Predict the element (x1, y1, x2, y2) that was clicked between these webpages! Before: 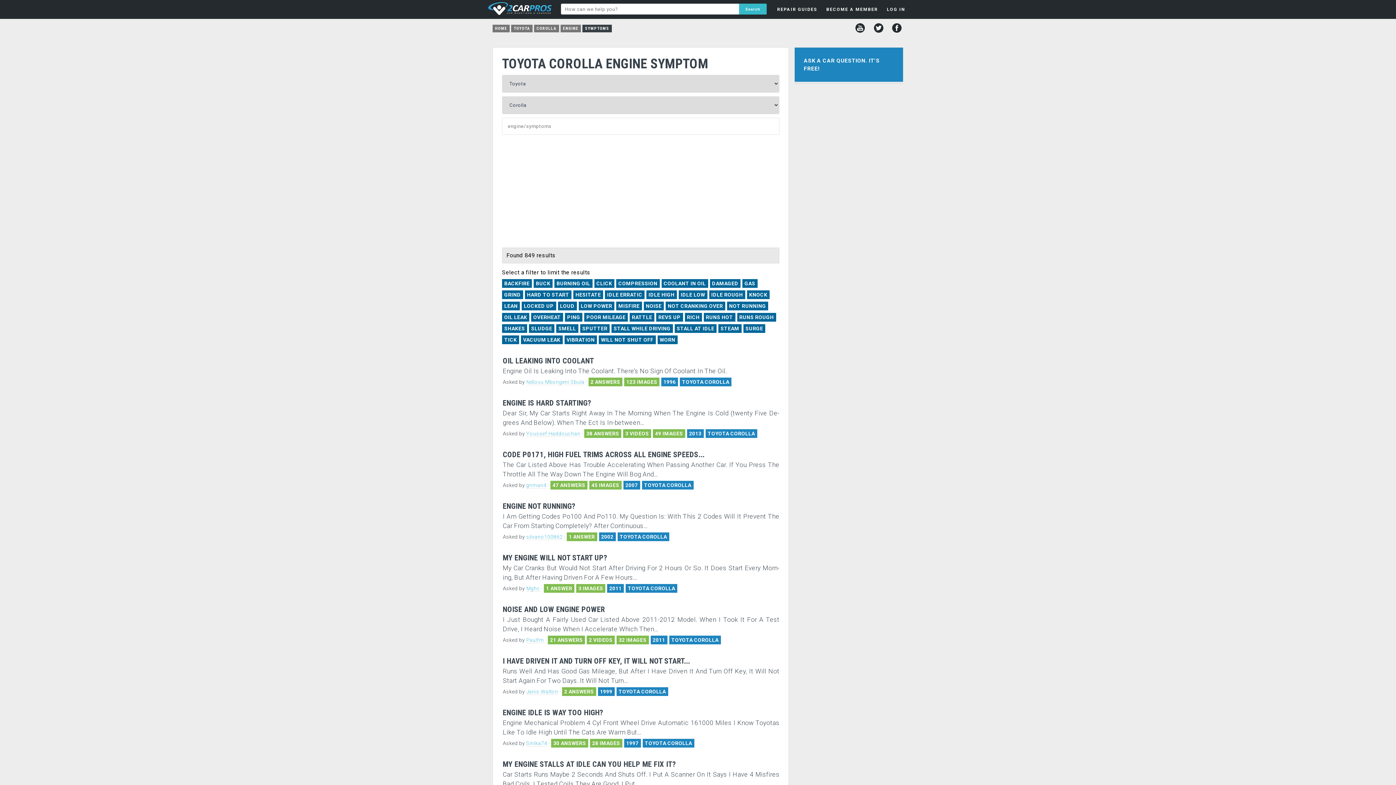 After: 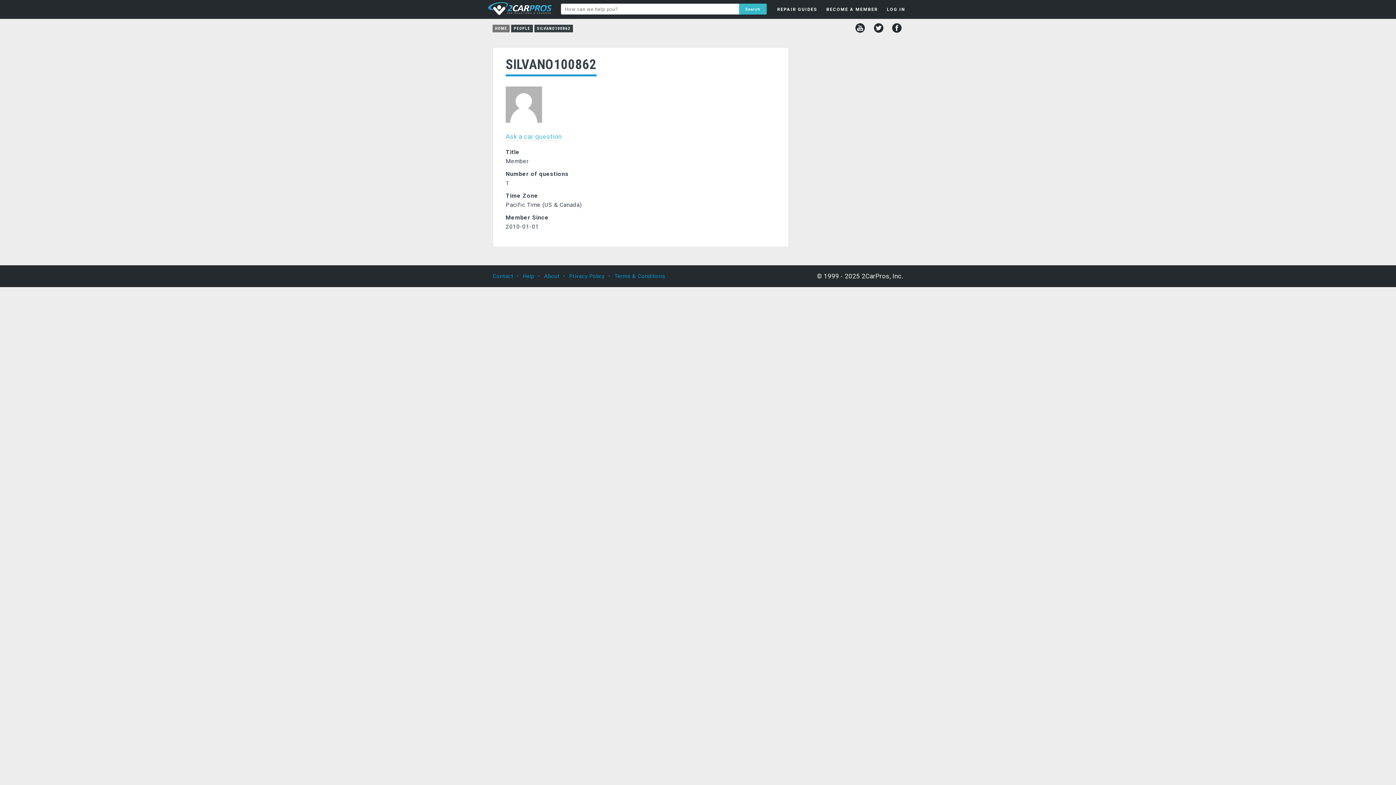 Action: bbox: (526, 534, 562, 540) label: silvano100862